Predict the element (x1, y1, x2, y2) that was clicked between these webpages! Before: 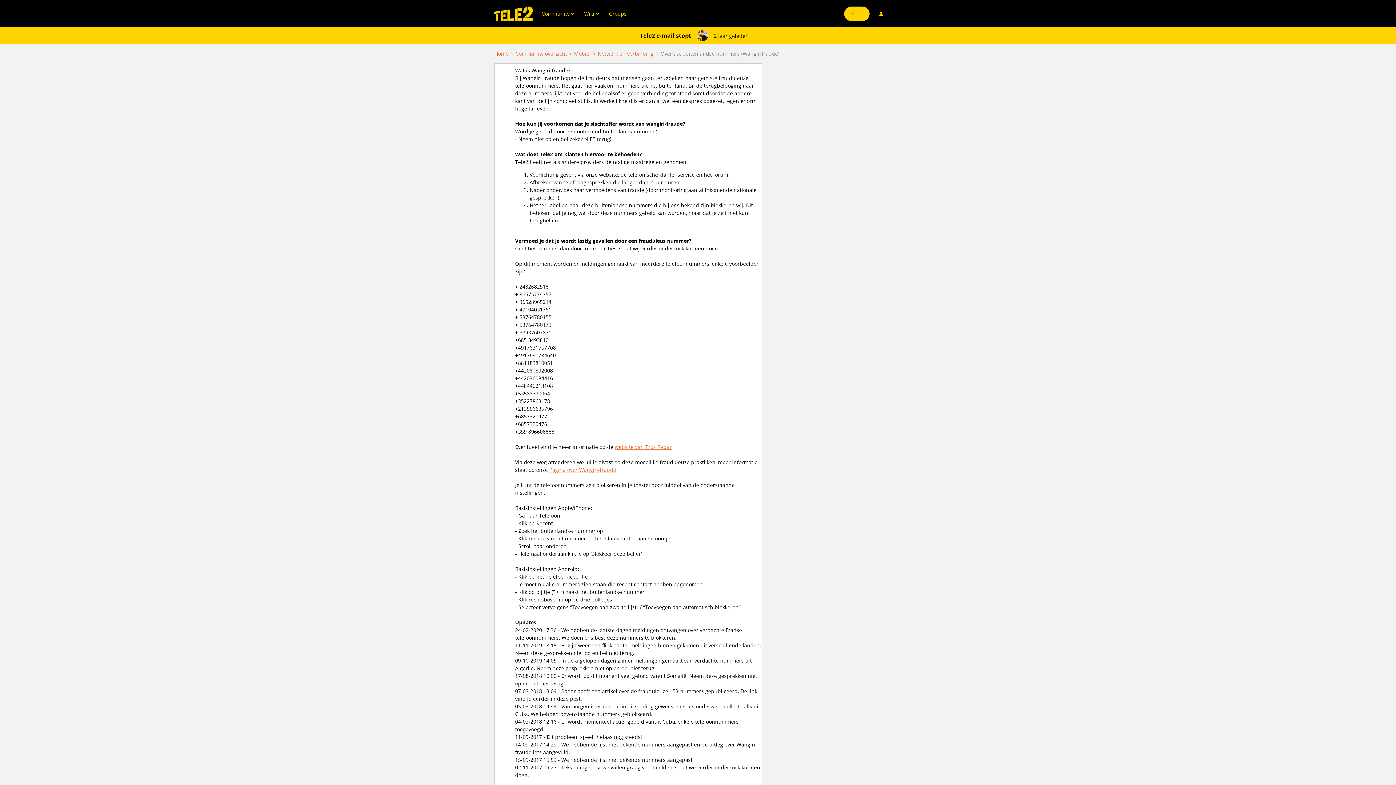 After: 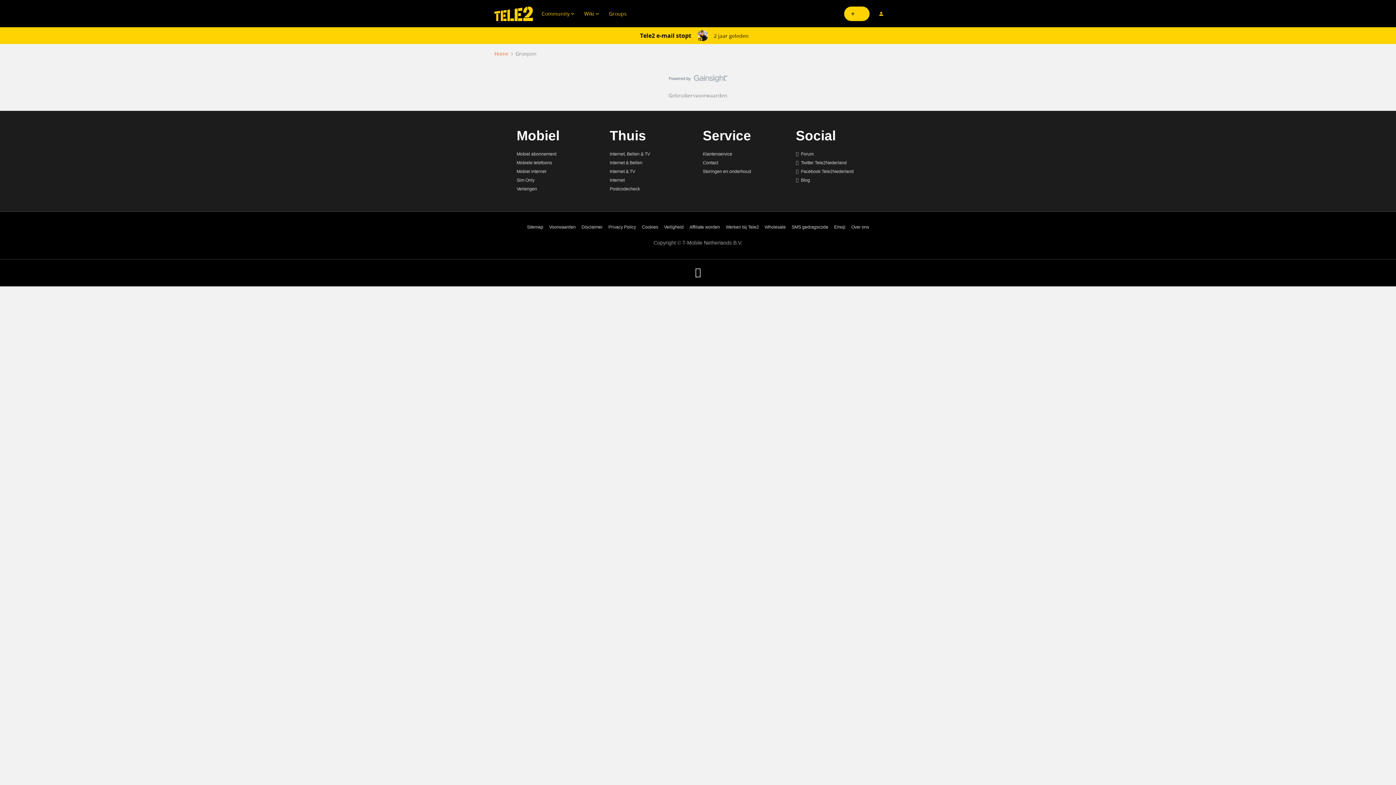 Action: label: Groups bbox: (609, 9, 626, 17)